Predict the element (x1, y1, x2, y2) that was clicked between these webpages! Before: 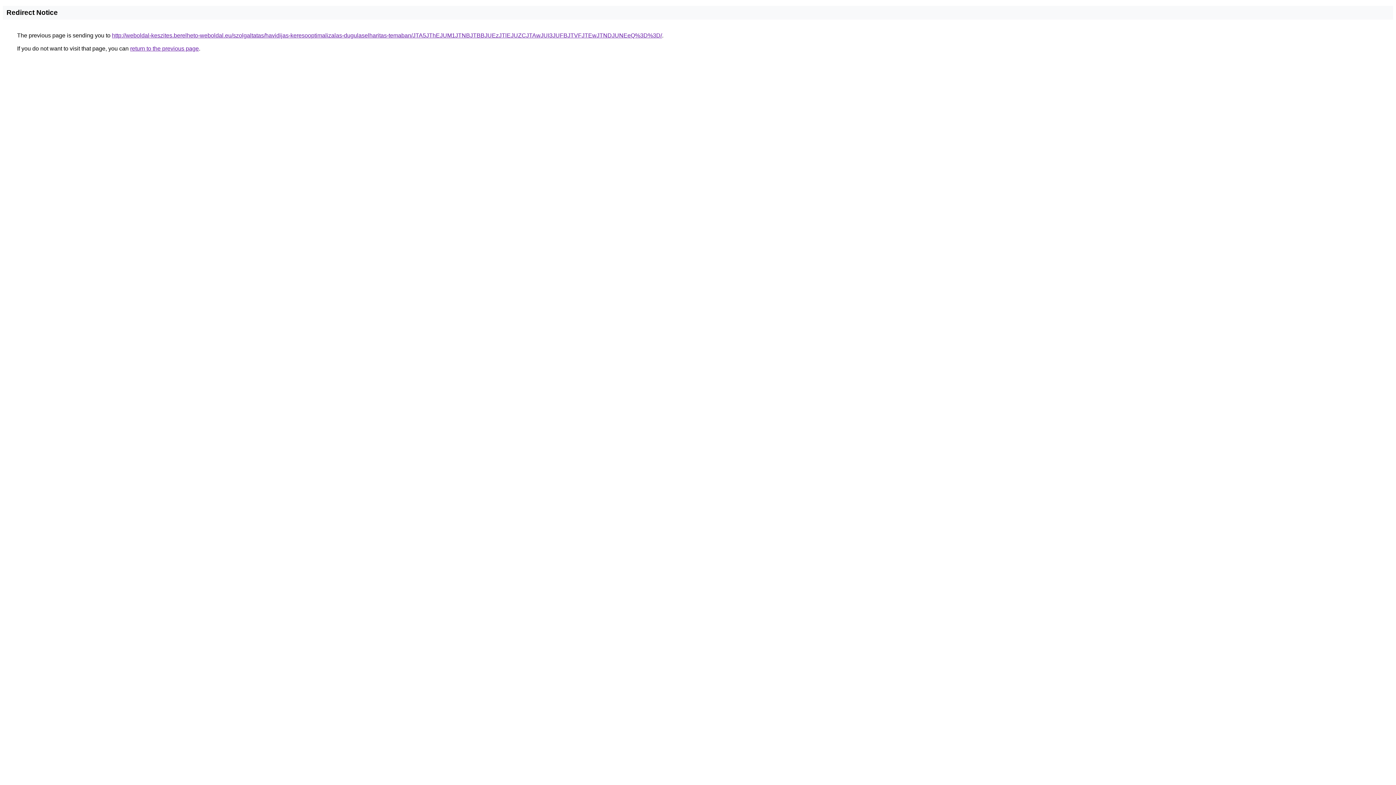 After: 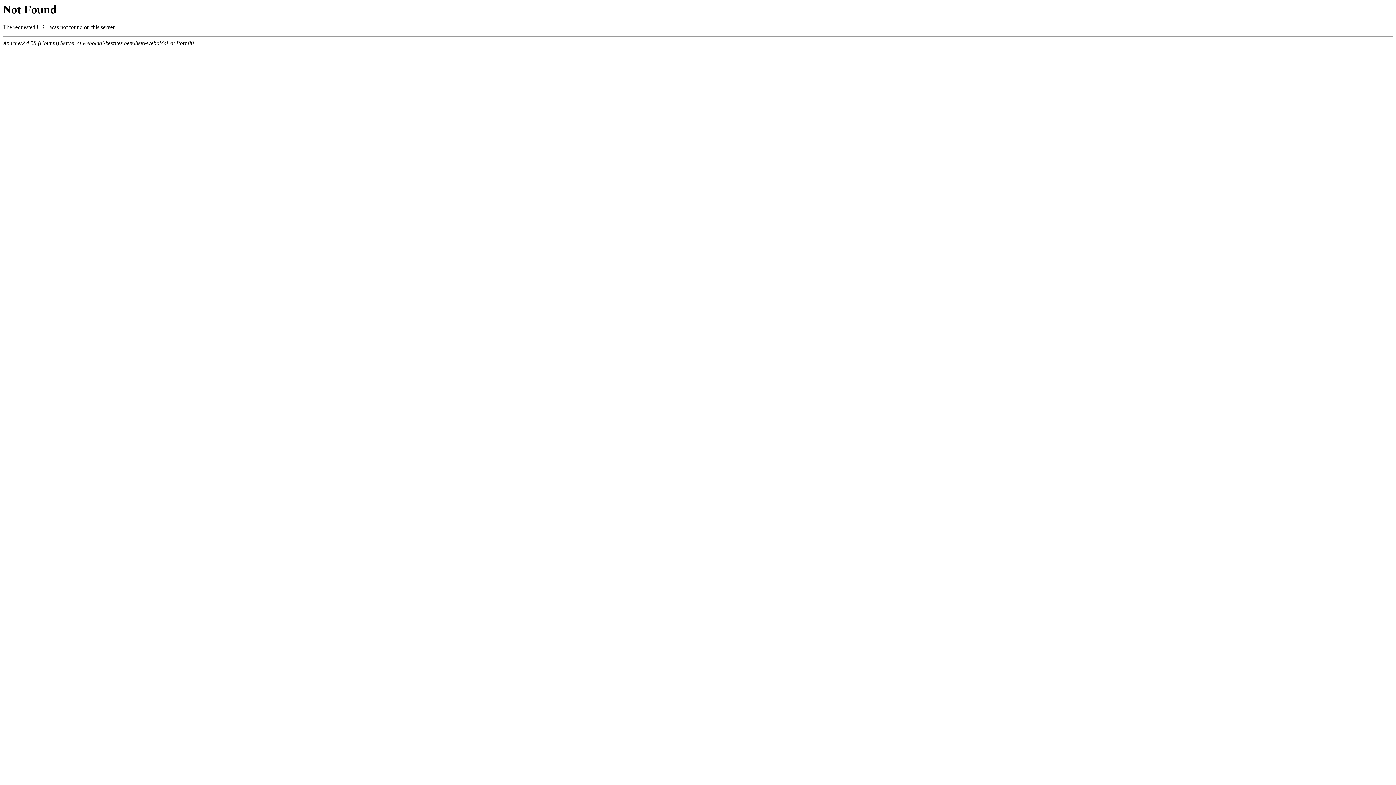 Action: bbox: (112, 32, 662, 38) label: http://weboldal-keszites.berelheto-weboldal.eu/szolgaltatas/havidijas-keresooptimalizalas-dugulaselharitas-temaban/JTA5JThEJUM1JTNBJTBBJUEzJTlEJUZCJTAwJUI3JUFBJTVFJTEwJTNDJUNEeQ%3D%3D/